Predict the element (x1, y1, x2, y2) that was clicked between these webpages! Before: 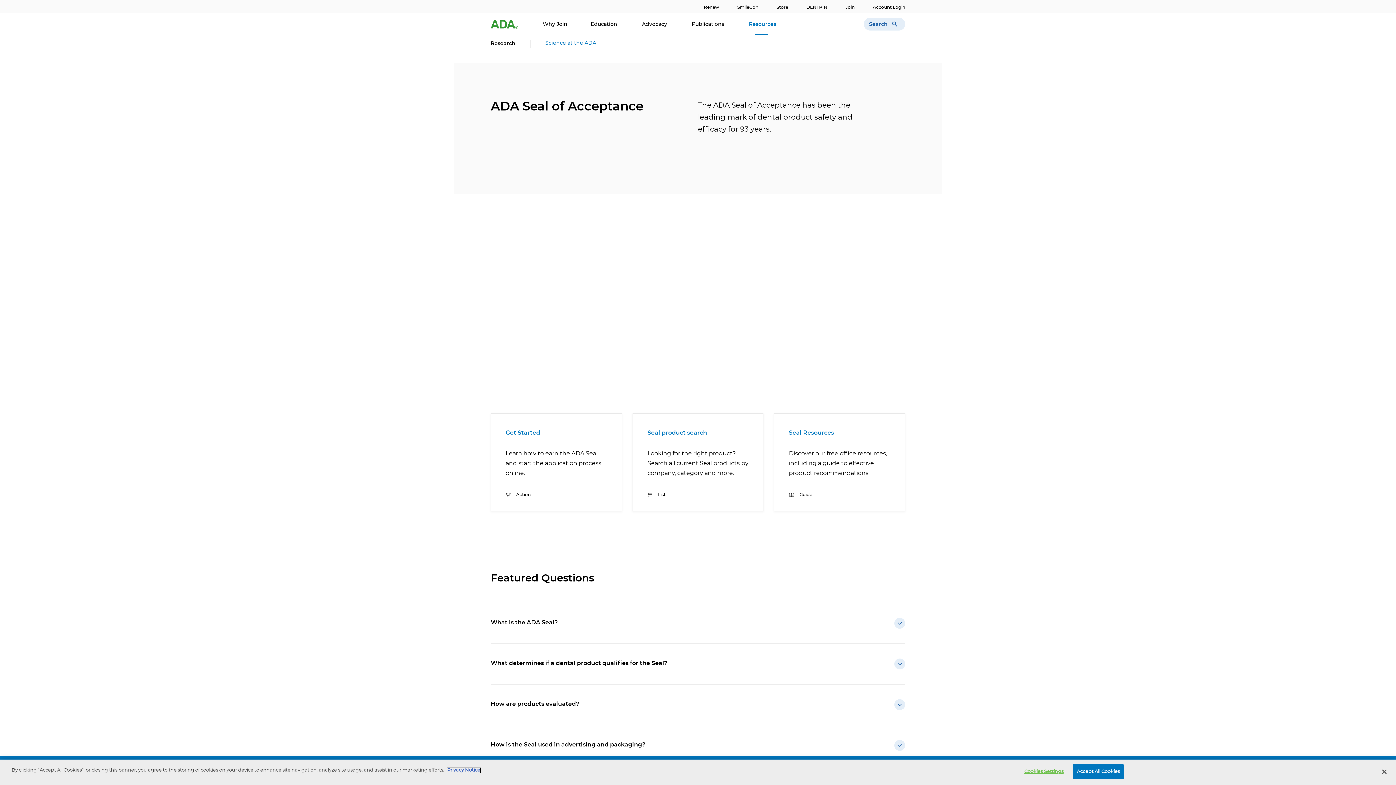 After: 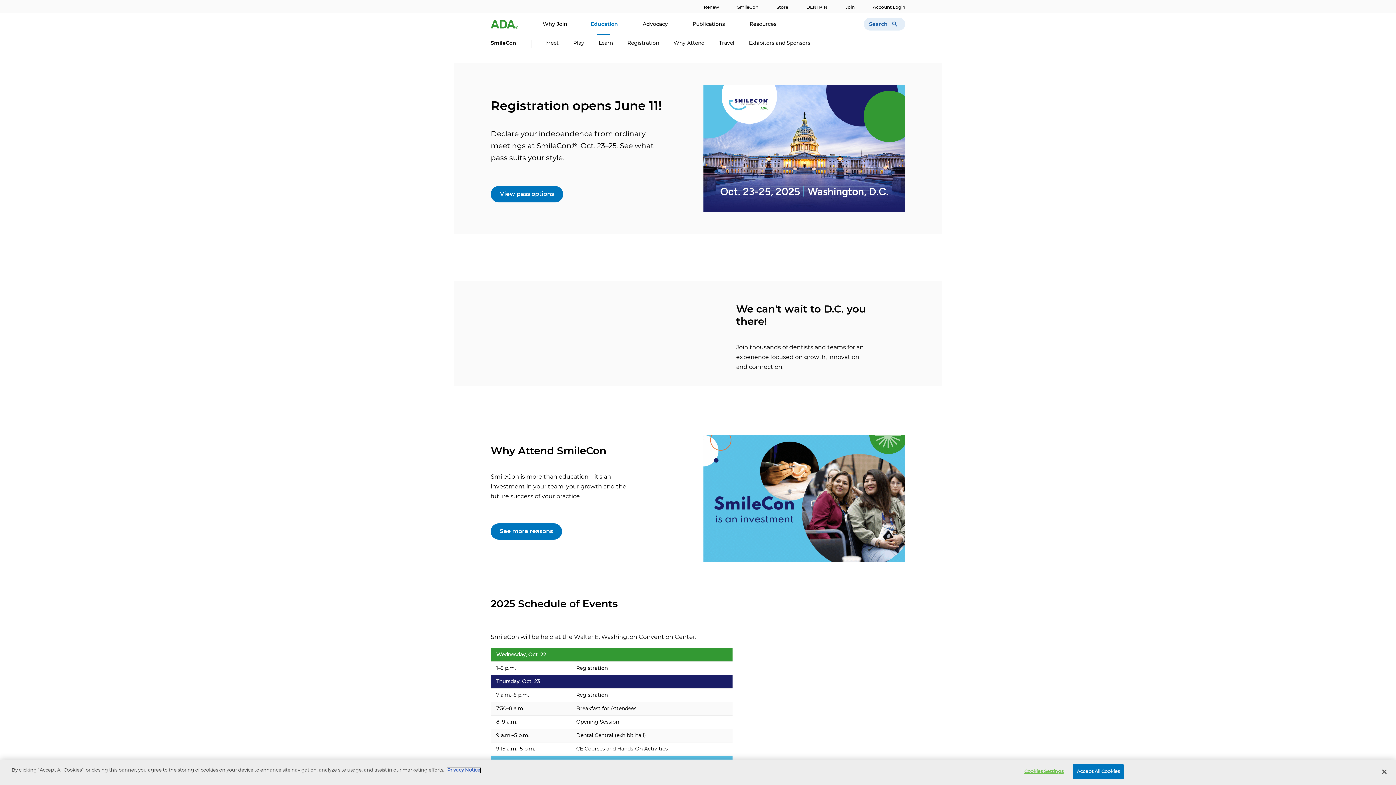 Action: bbox: (728, 0, 767, 12) label: SmileCon